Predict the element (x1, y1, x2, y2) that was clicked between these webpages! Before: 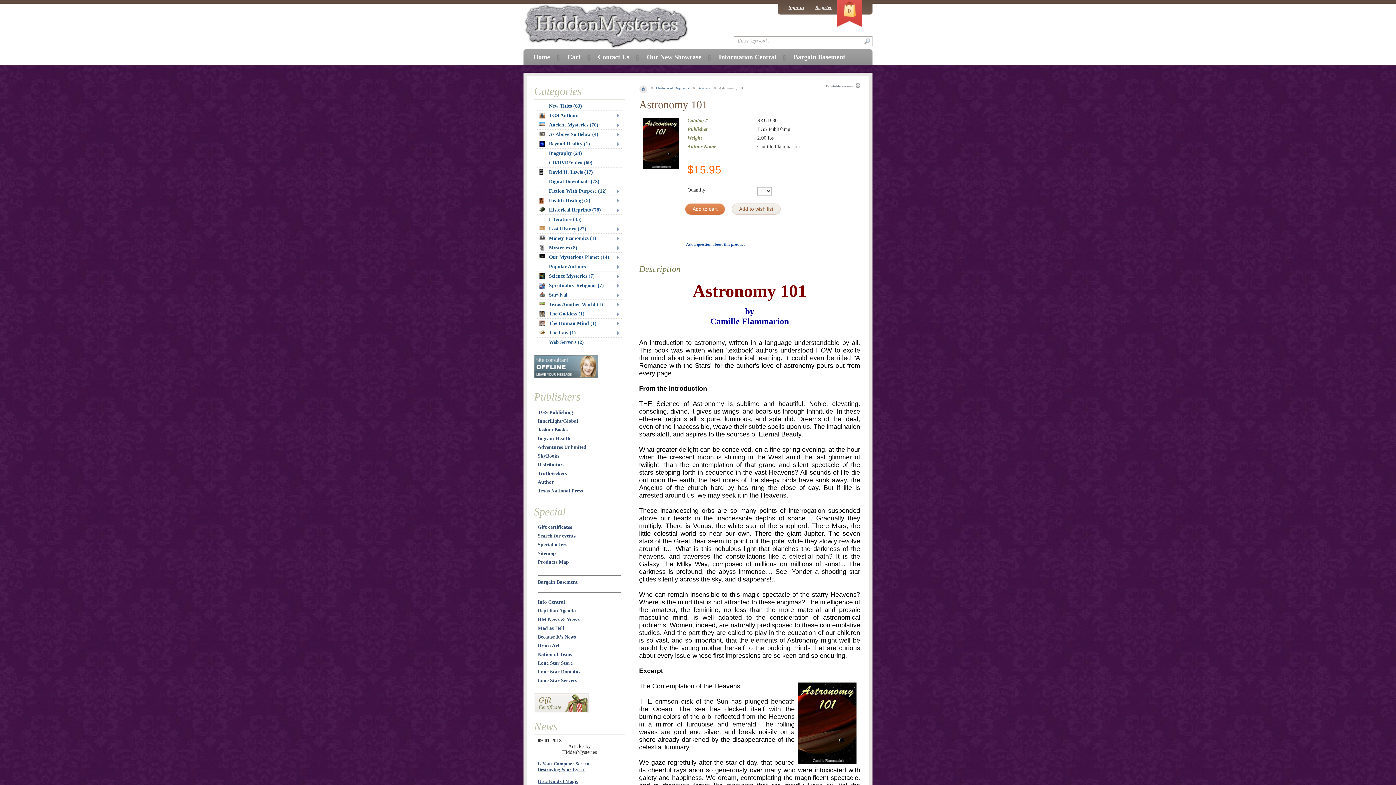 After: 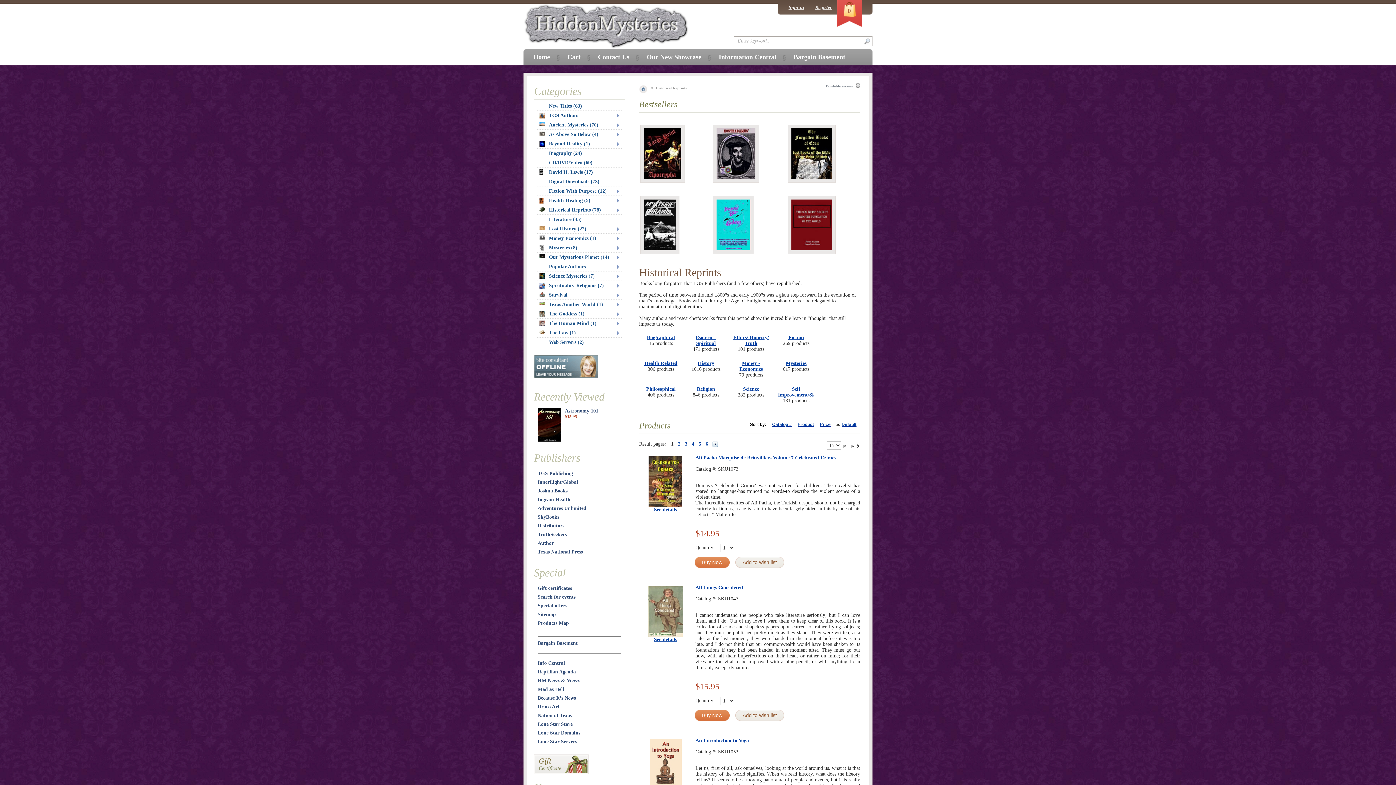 Action: bbox: (656, 85, 689, 90) label: Historical Reprints